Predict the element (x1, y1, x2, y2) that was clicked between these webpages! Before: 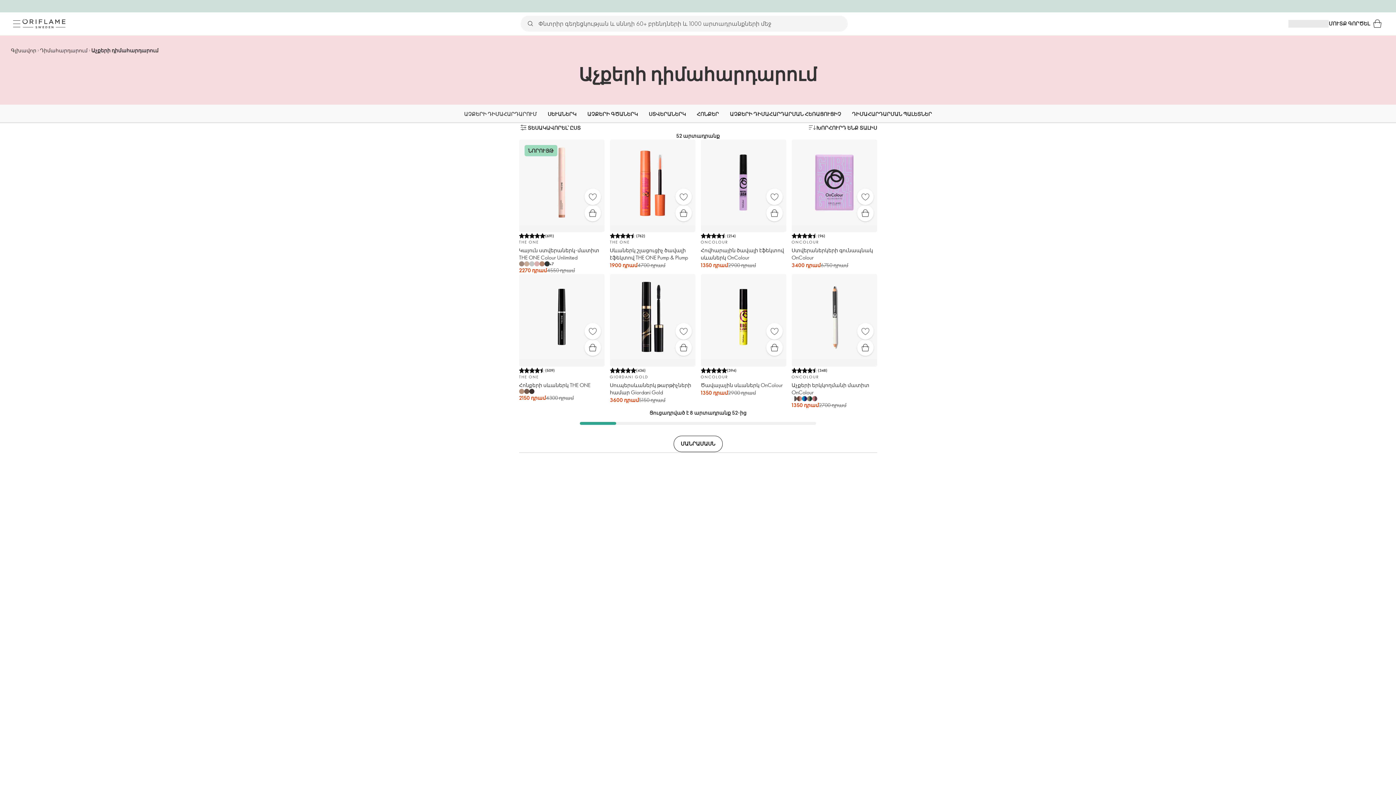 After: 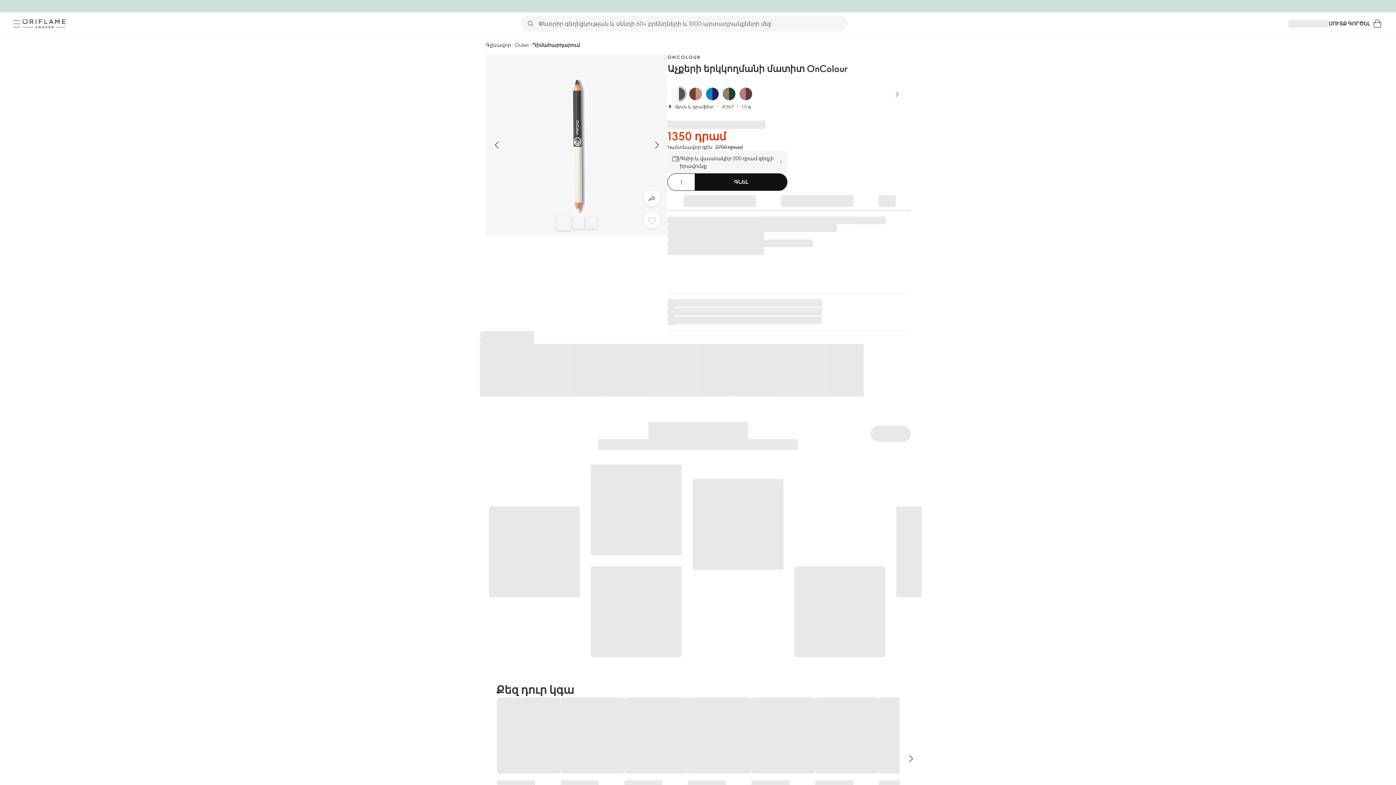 Action: bbox: (796, 396, 802, 401)